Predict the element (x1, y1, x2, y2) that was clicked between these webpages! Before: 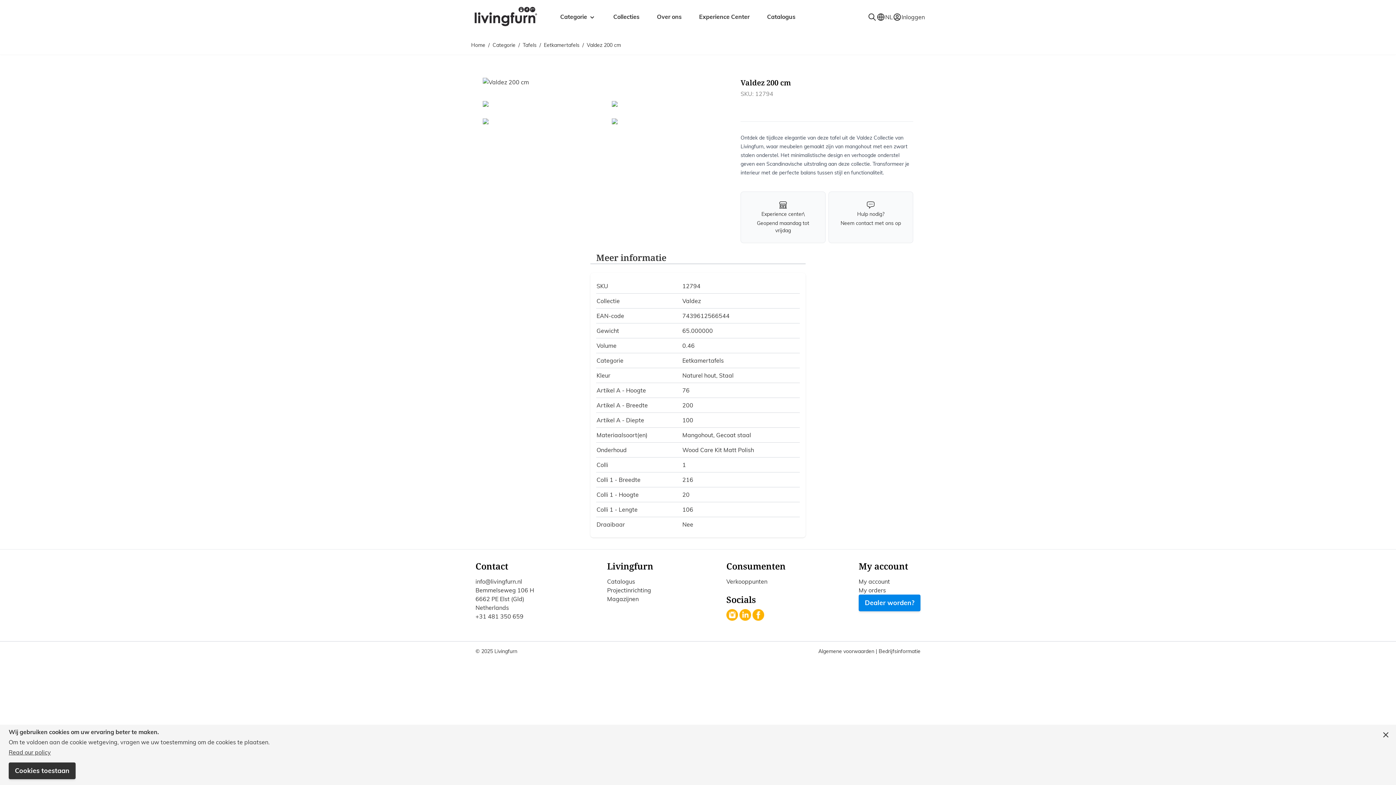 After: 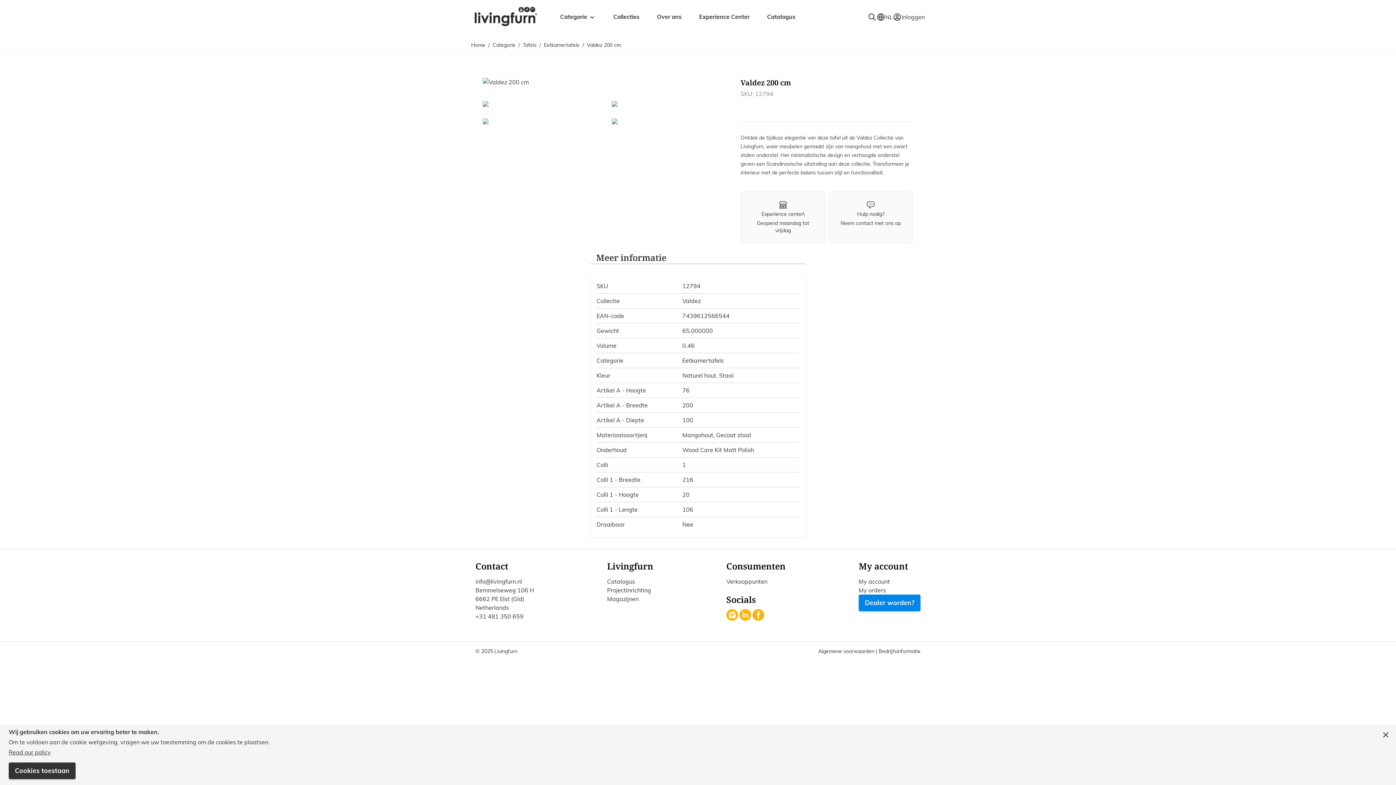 Action: bbox: (858, 561, 920, 571) label: My account